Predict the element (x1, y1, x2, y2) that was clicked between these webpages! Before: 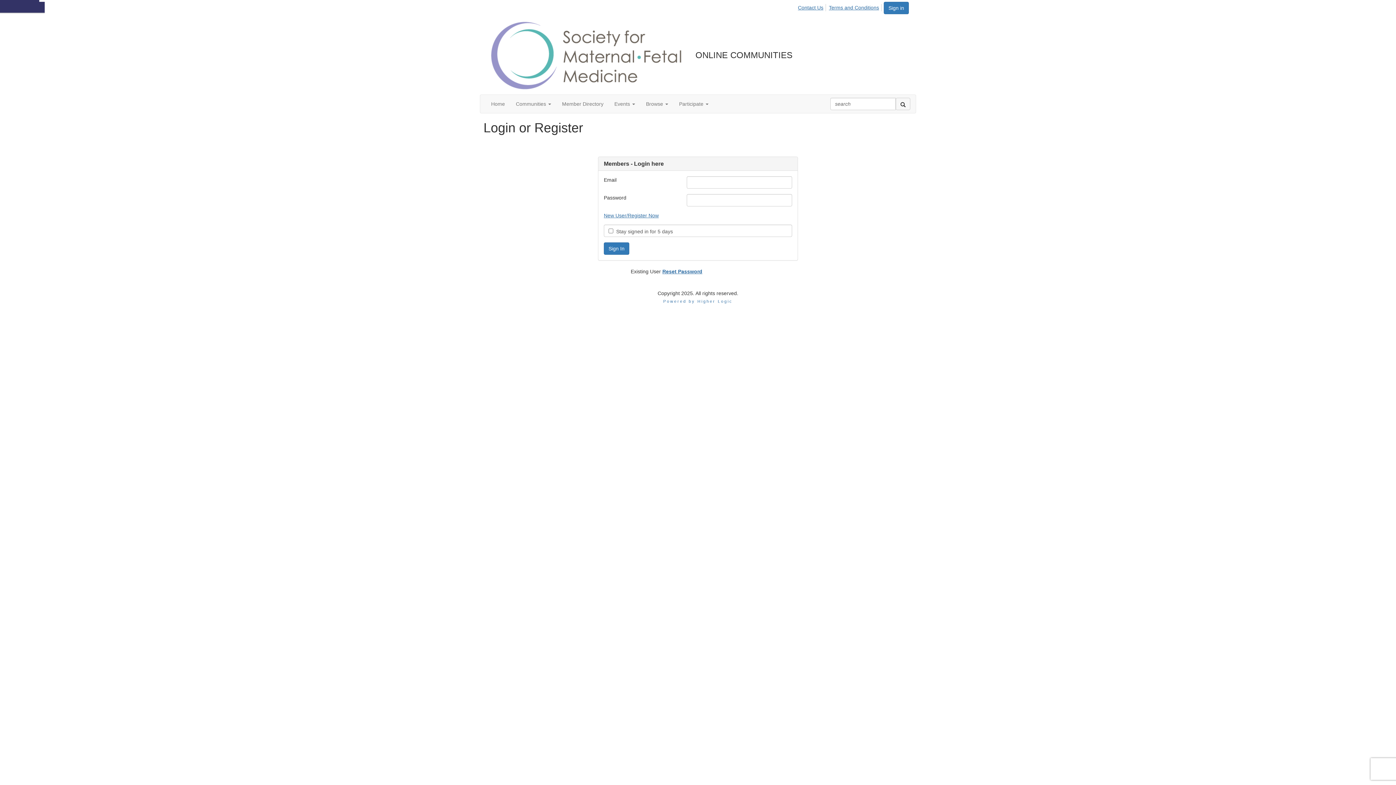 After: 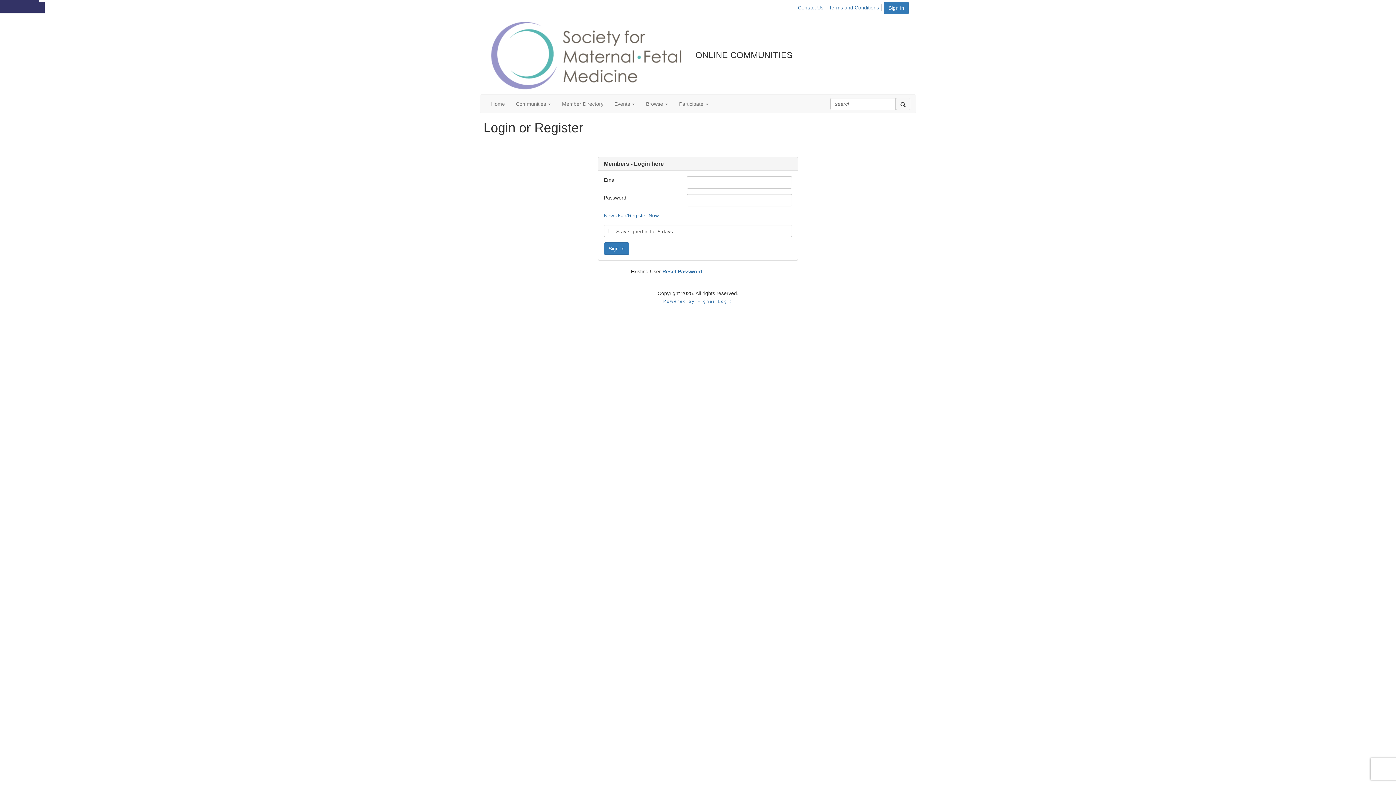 Action: bbox: (884, 1, 909, 14) label: Sign in